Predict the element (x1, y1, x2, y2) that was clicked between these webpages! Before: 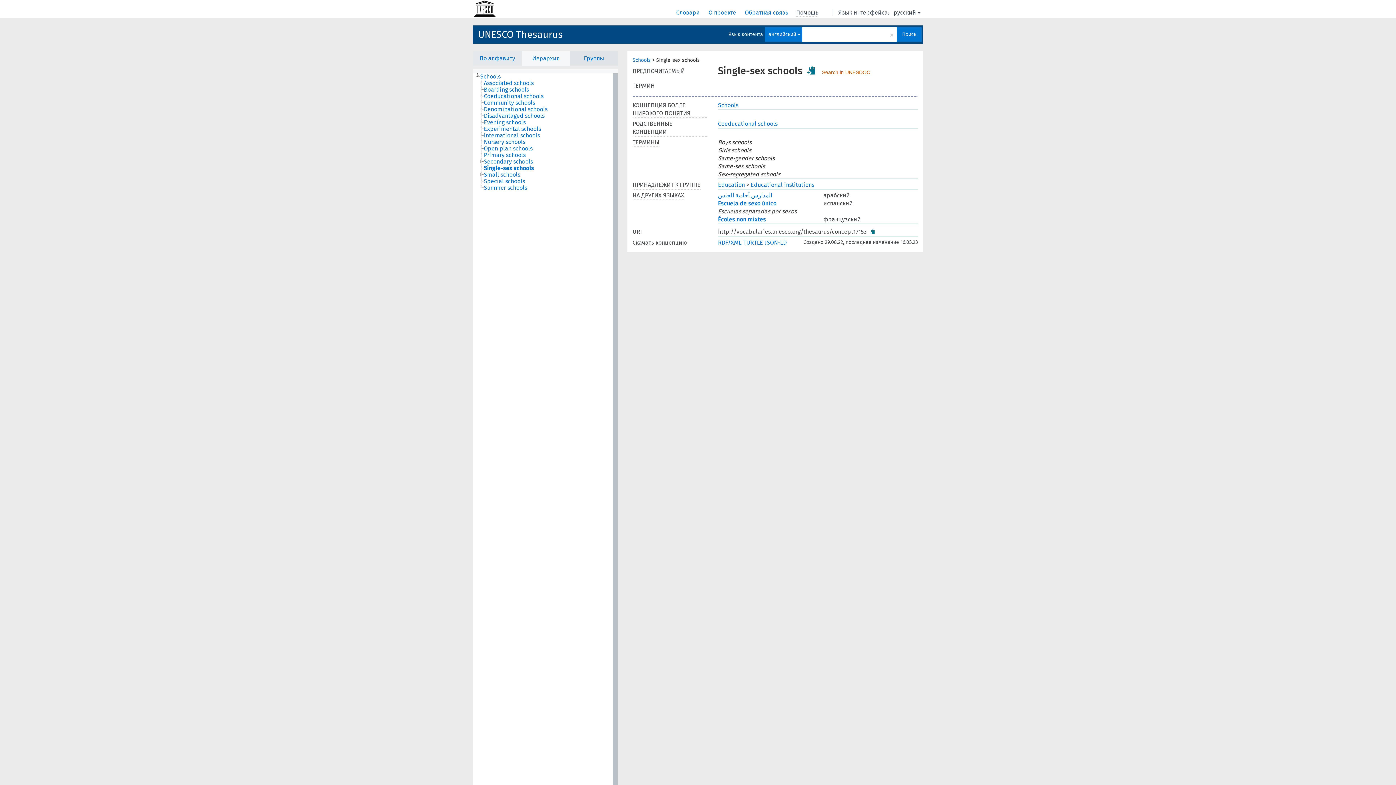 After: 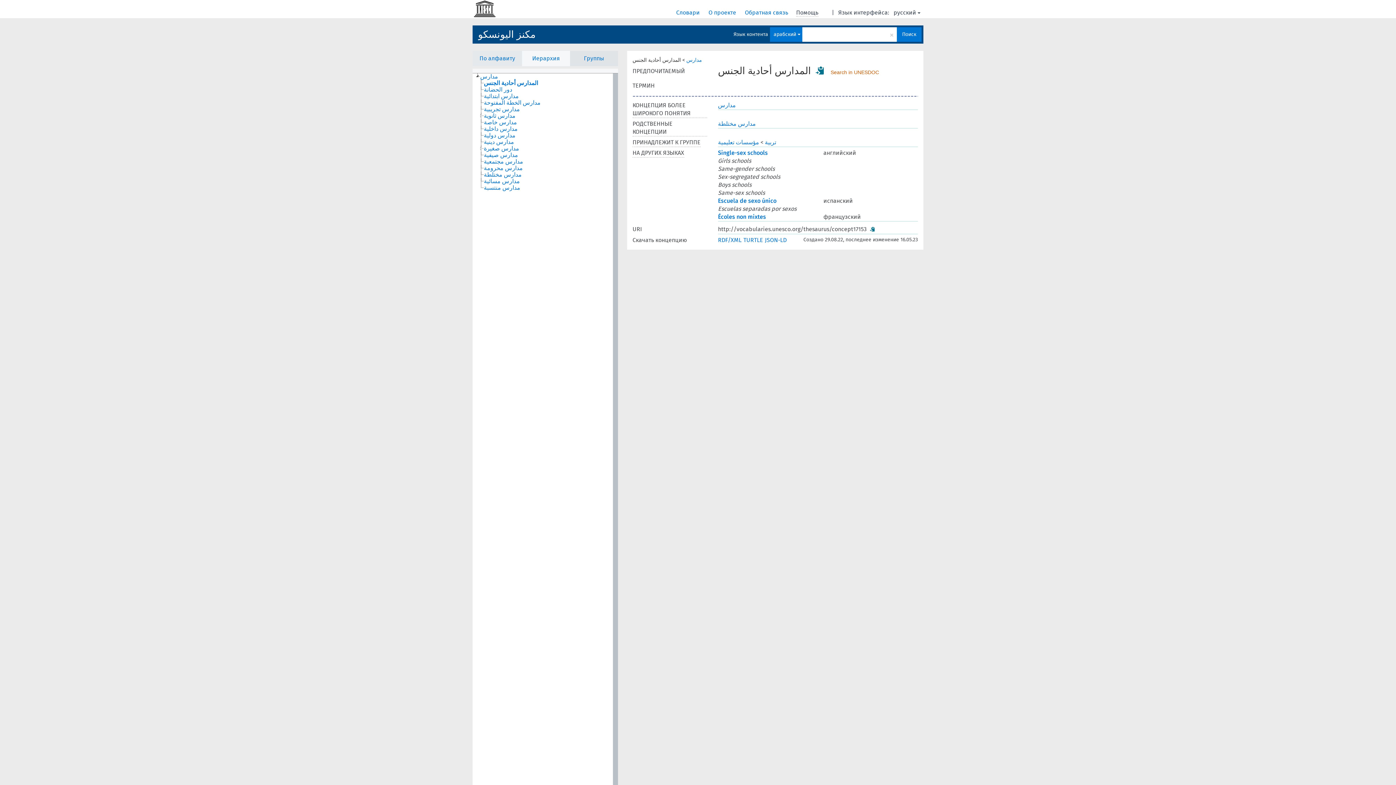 Action: bbox: (718, 192, 772, 198) label: المدارس أحادية الجنس